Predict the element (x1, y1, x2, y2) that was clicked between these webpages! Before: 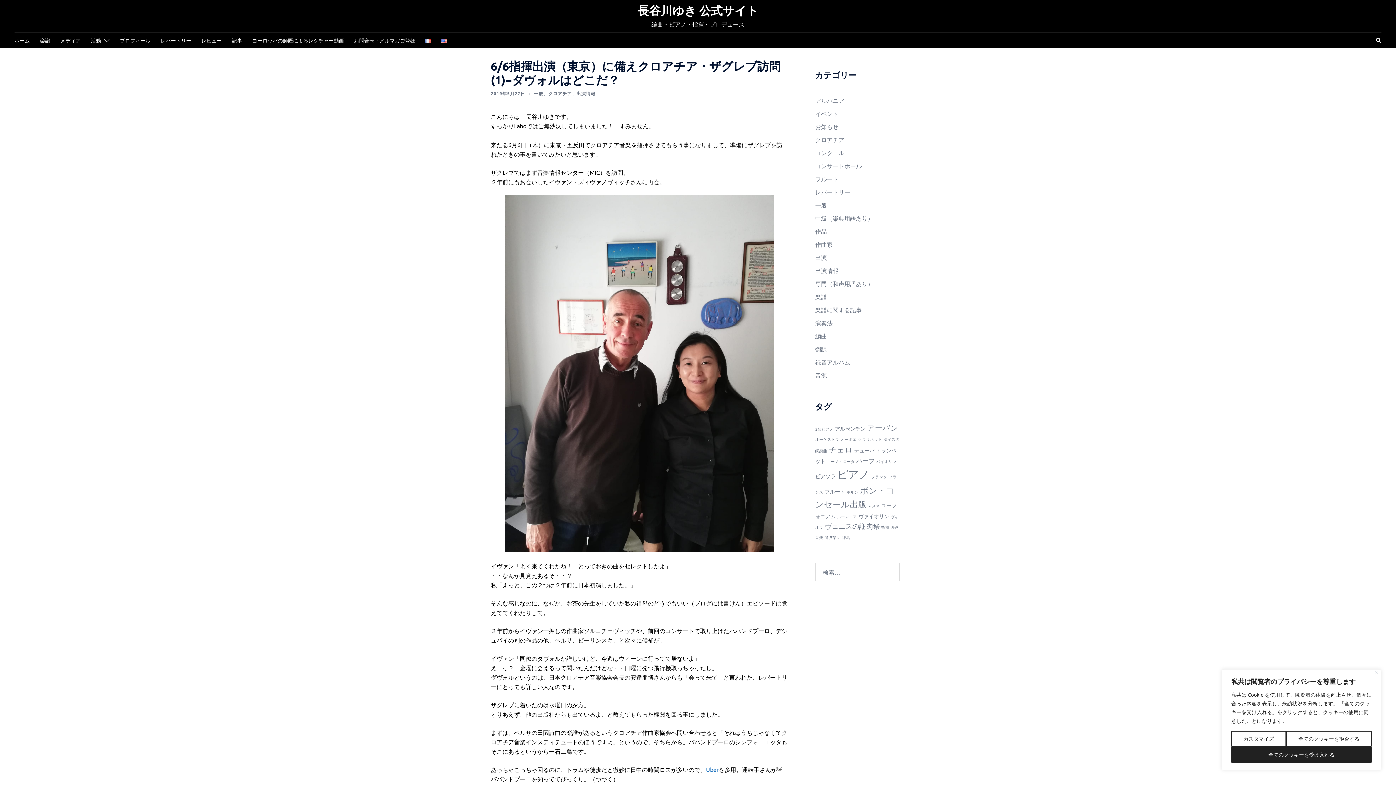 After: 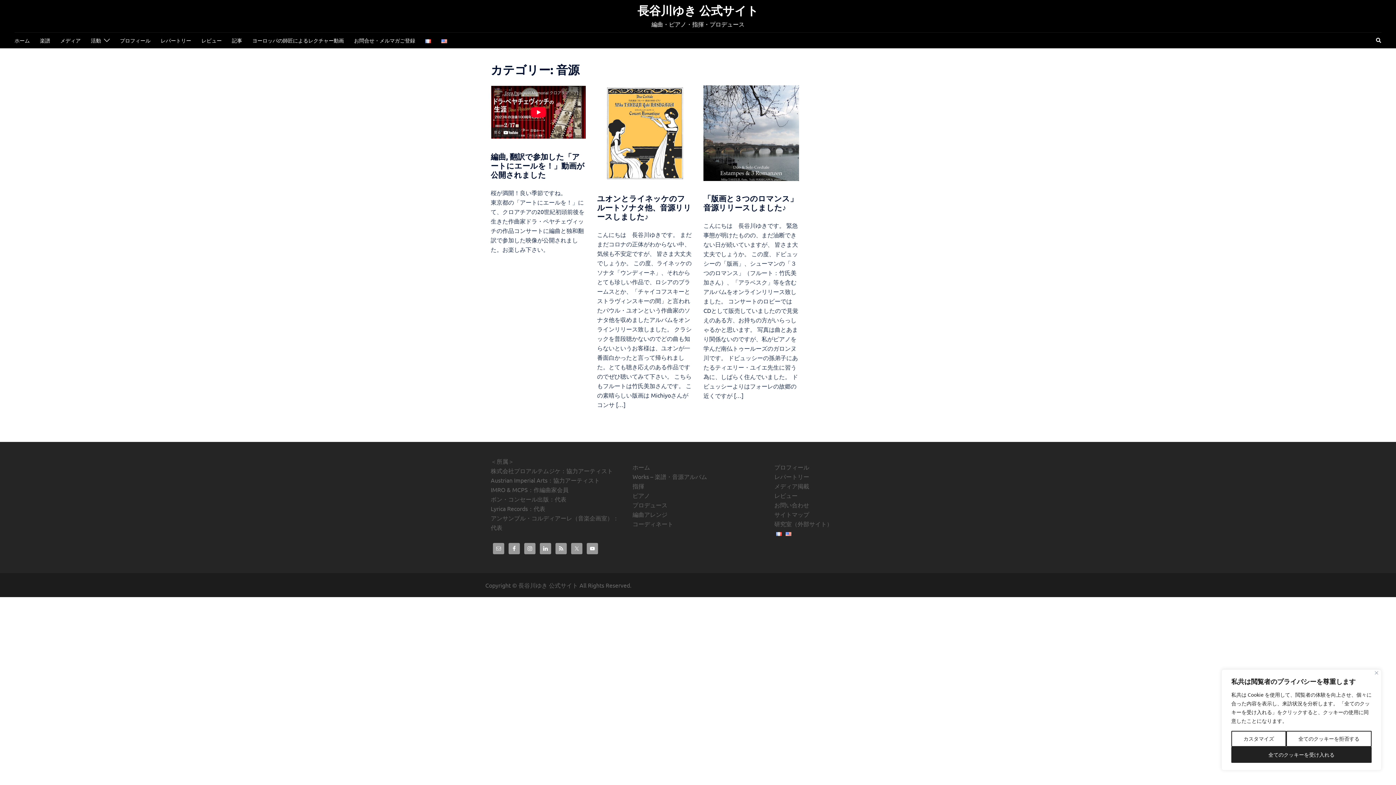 Action: label: 音源 bbox: (815, 371, 827, 378)